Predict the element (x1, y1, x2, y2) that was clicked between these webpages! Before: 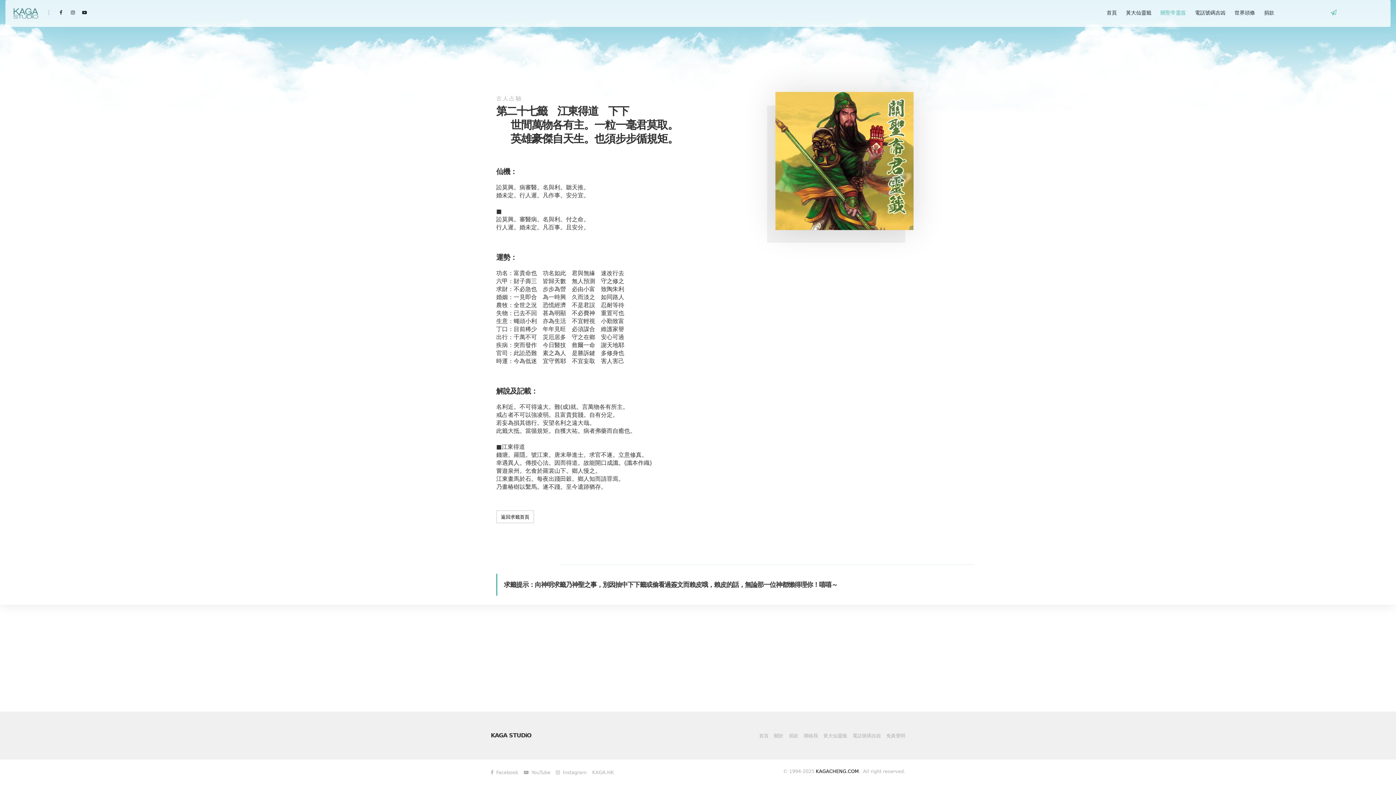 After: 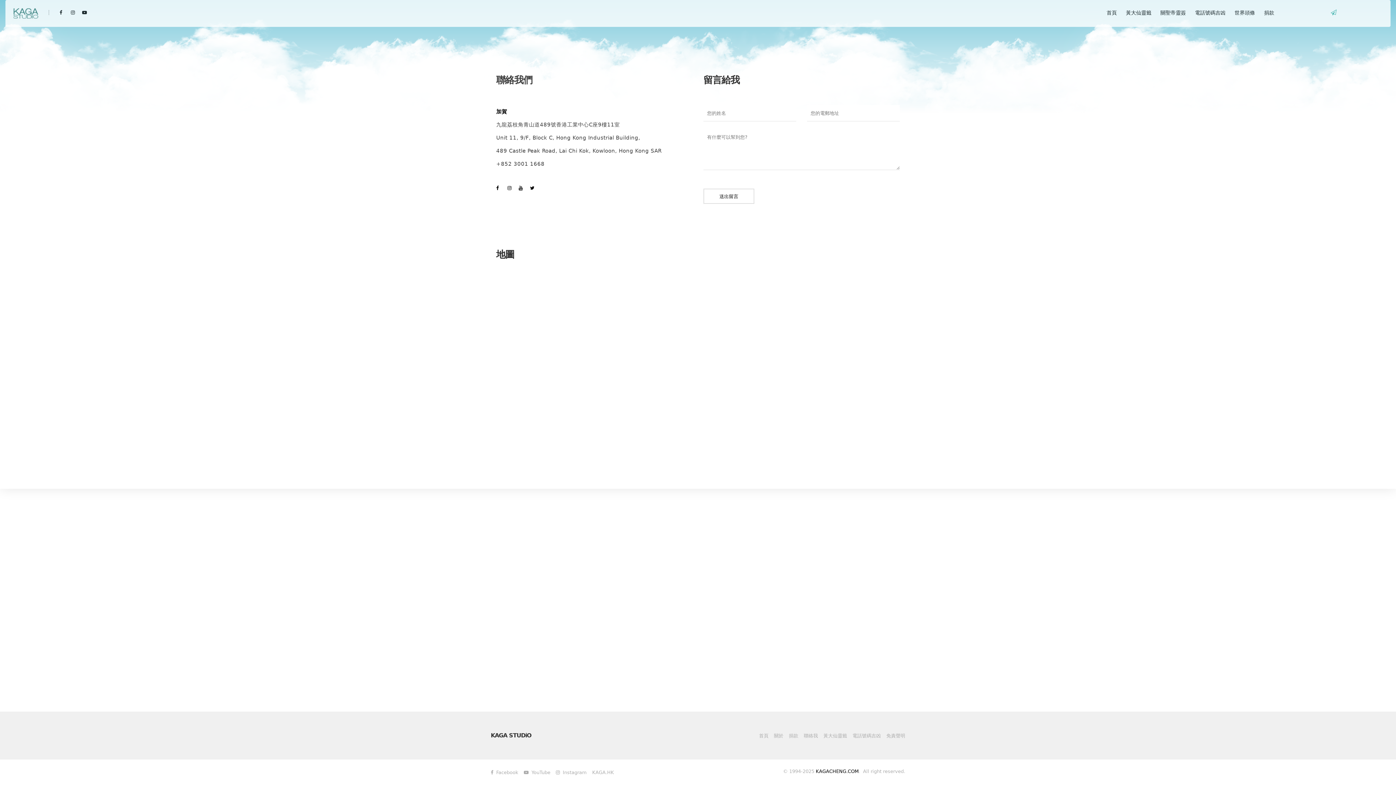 Action: bbox: (1278, 8, 1394, 16)